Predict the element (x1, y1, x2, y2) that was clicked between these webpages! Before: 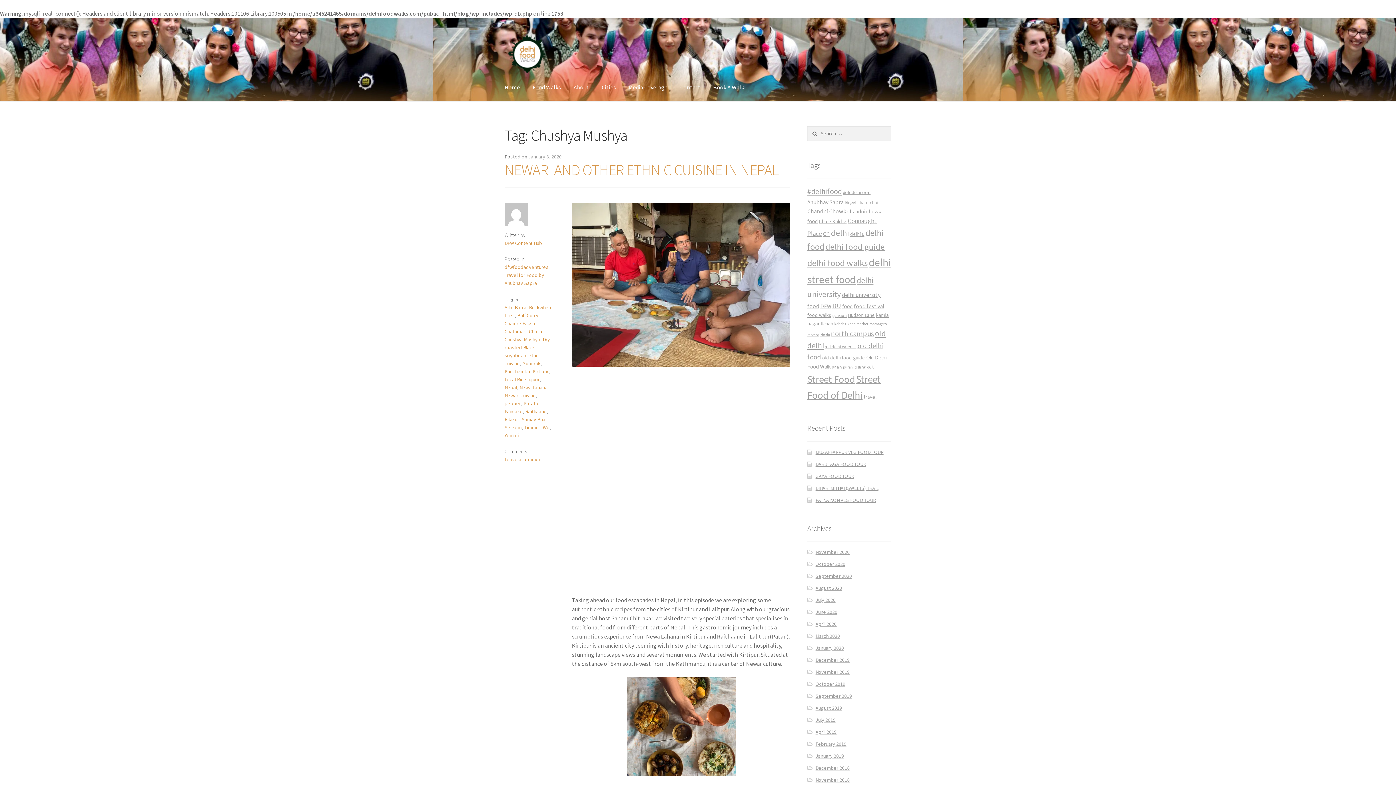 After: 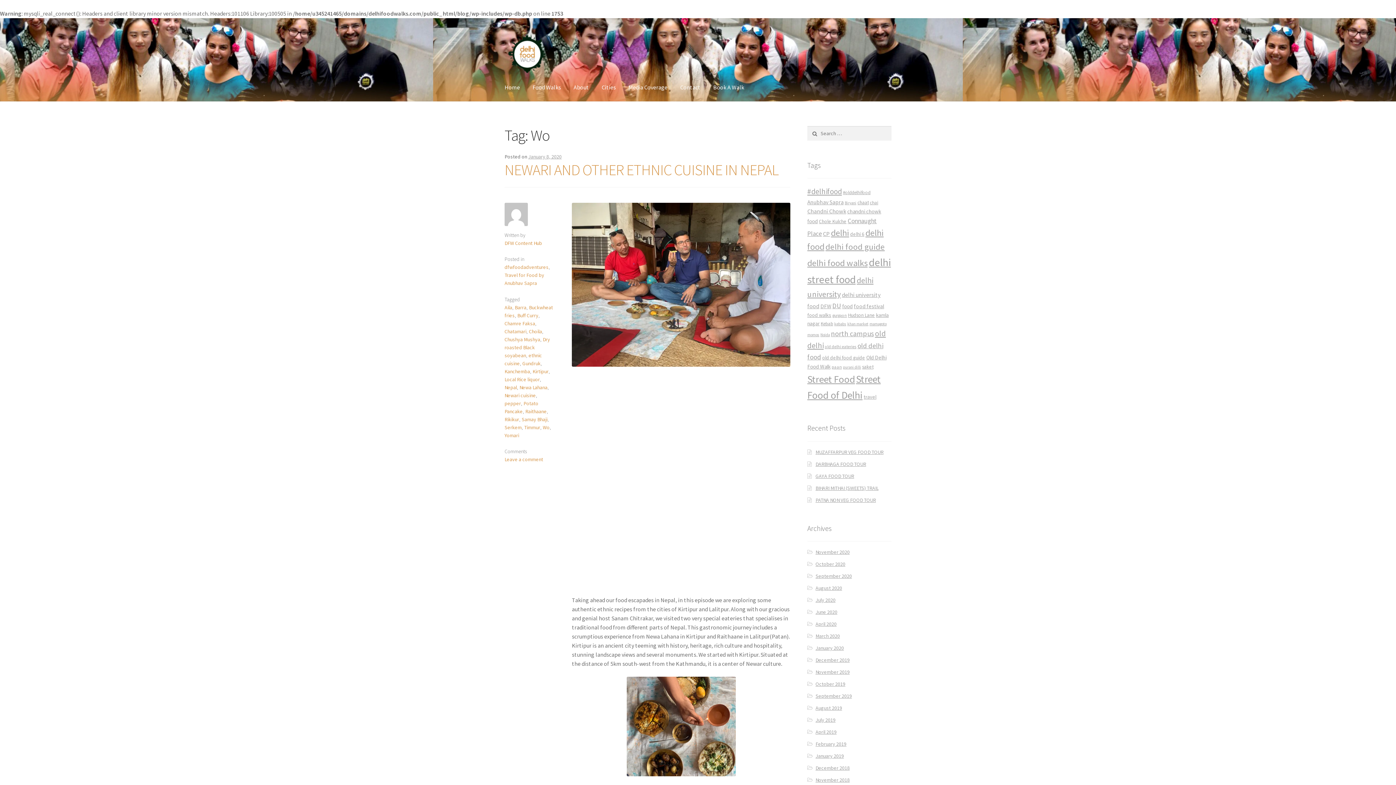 Action: label: Wo bbox: (542, 424, 549, 430)